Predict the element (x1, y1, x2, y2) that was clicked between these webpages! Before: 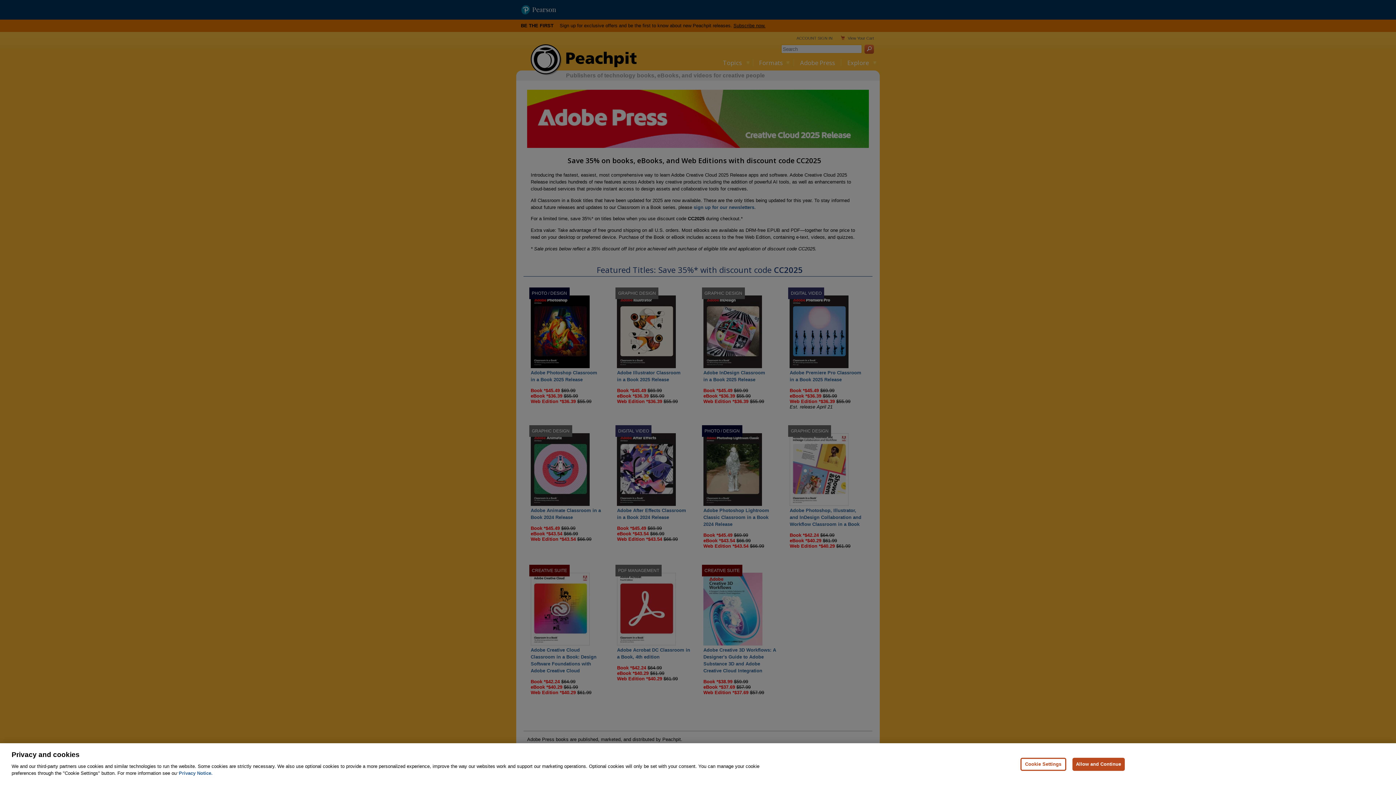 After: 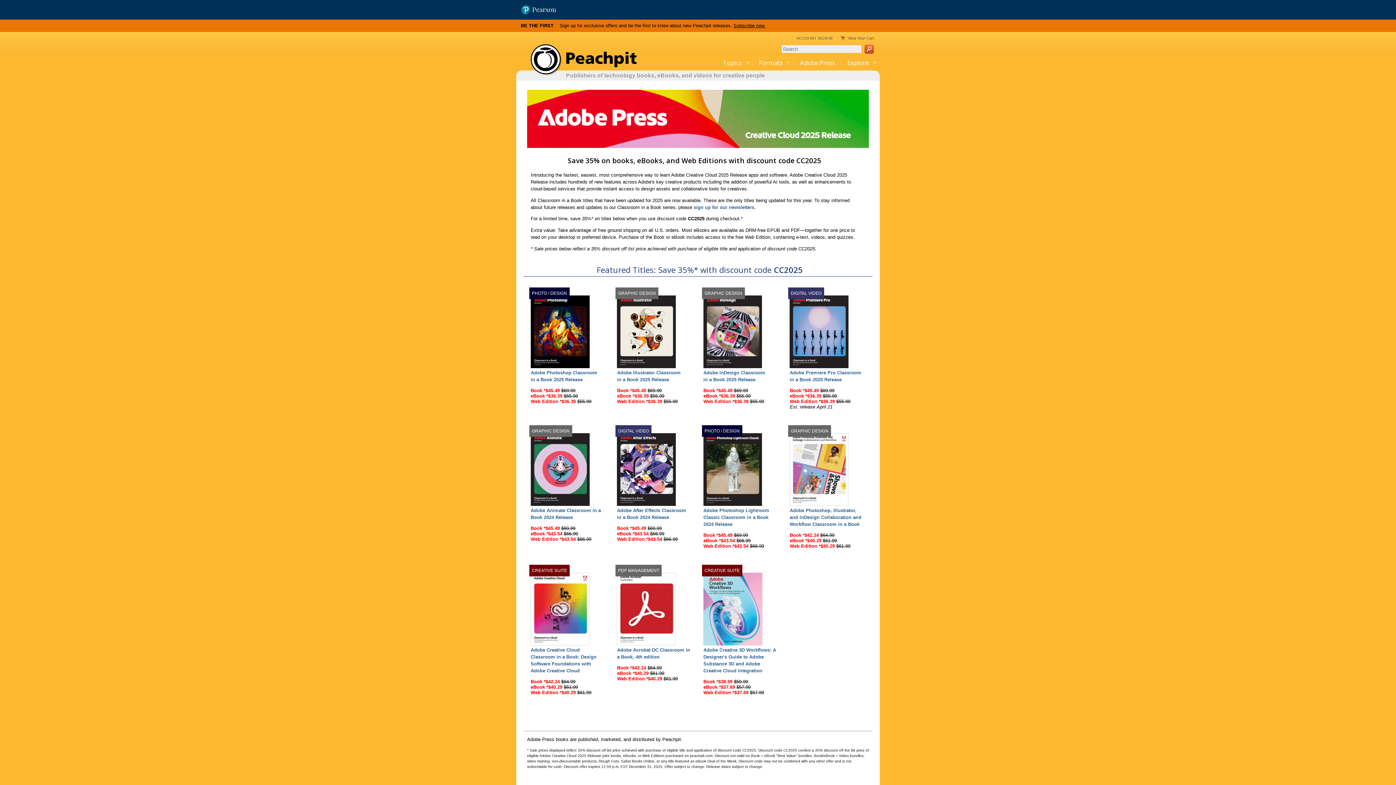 Action: label: Allow and Continue bbox: (1072, 758, 1125, 771)